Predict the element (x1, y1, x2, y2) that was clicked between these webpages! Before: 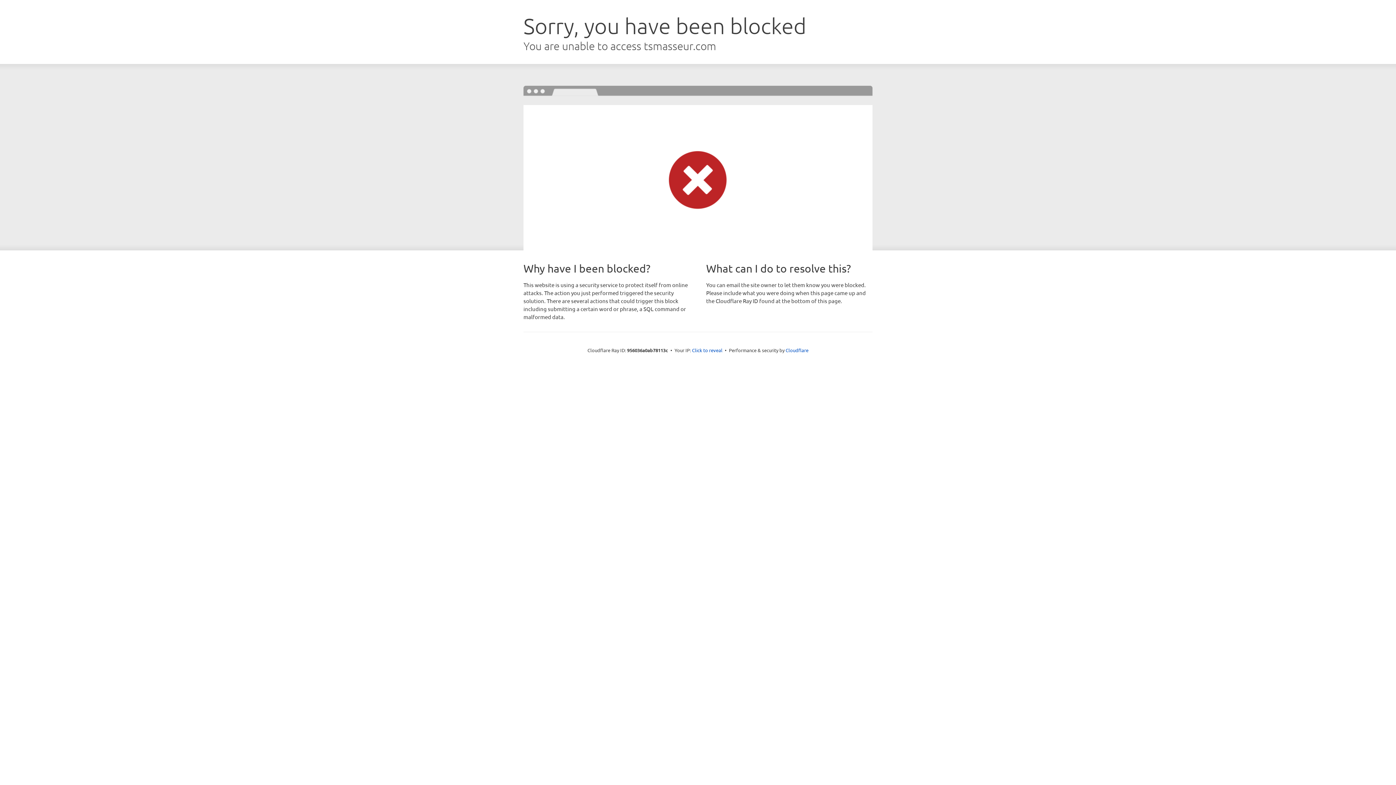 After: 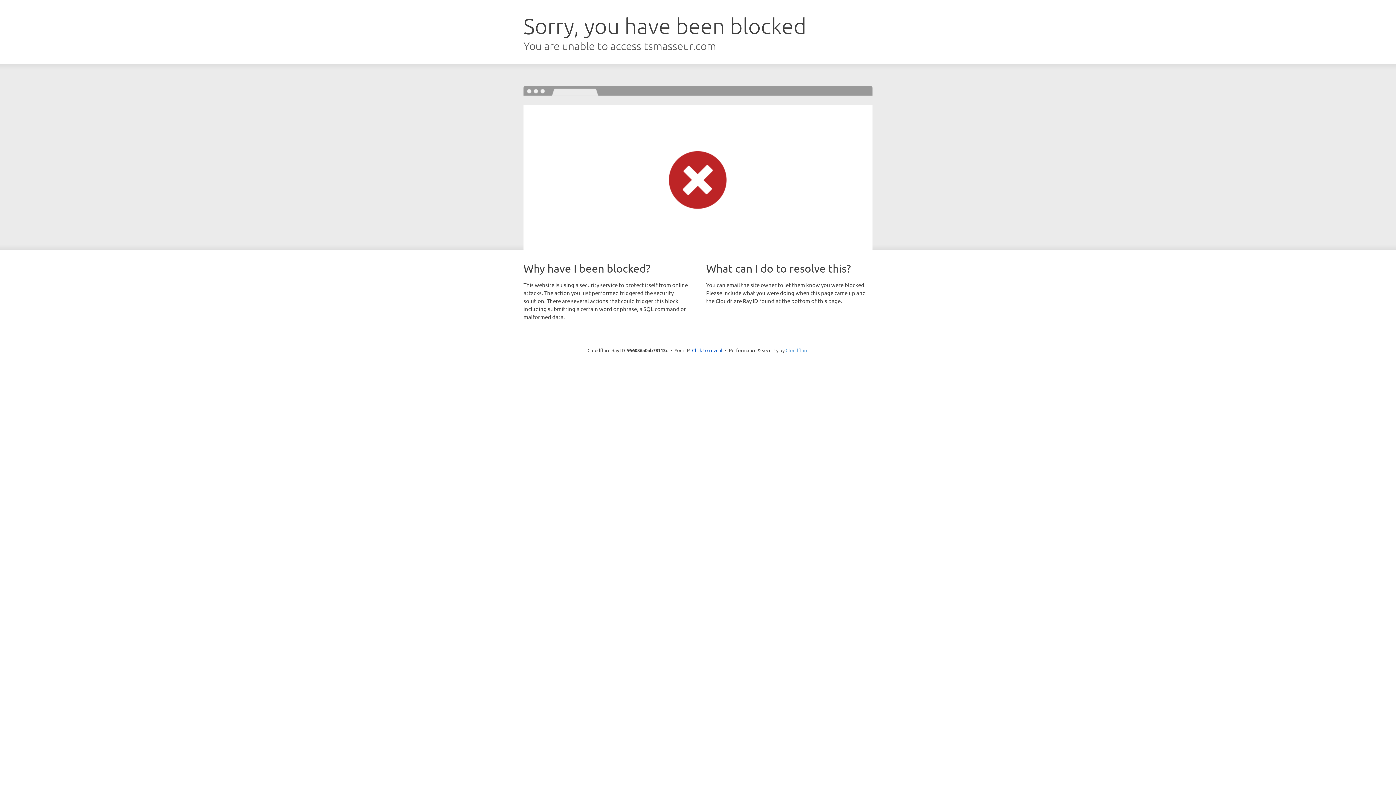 Action: bbox: (785, 347, 808, 353) label: Cloudflare